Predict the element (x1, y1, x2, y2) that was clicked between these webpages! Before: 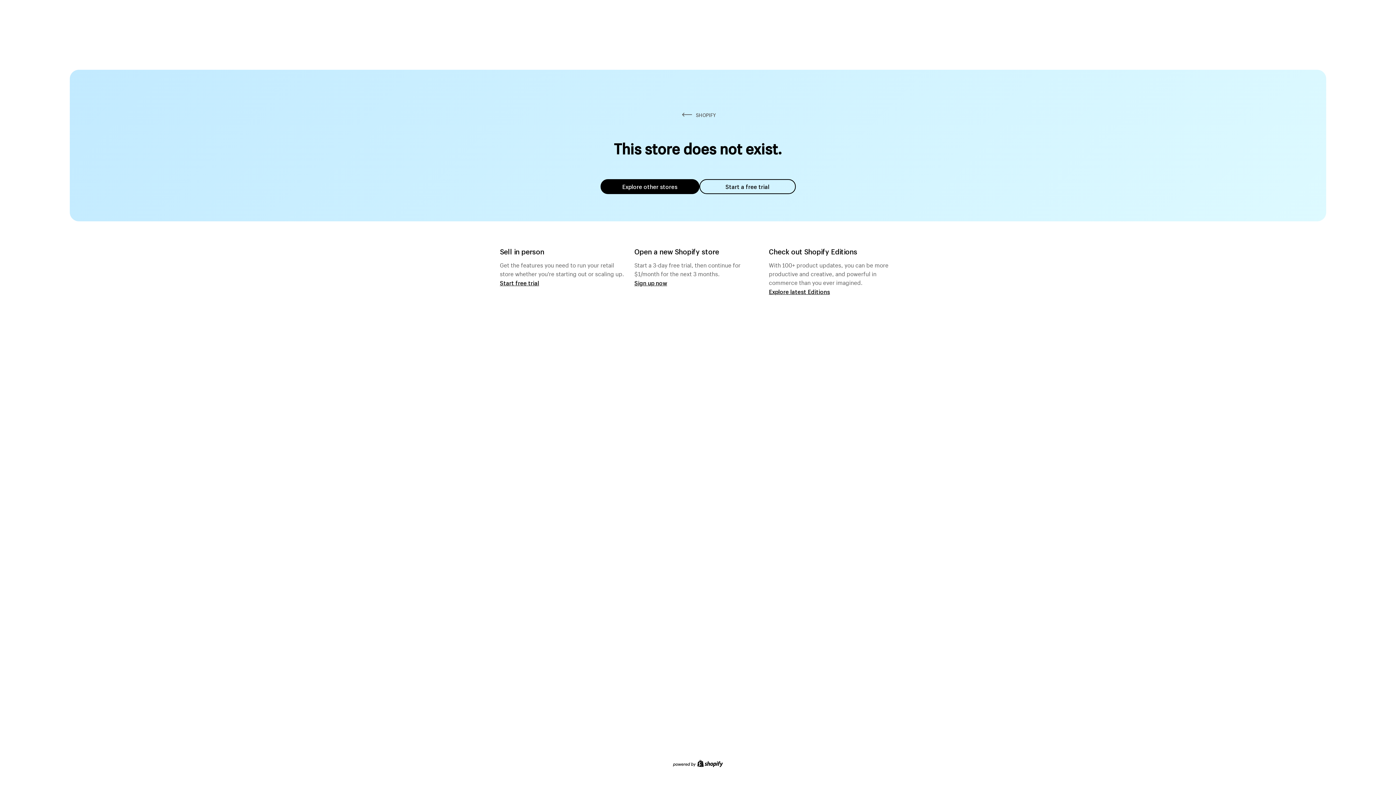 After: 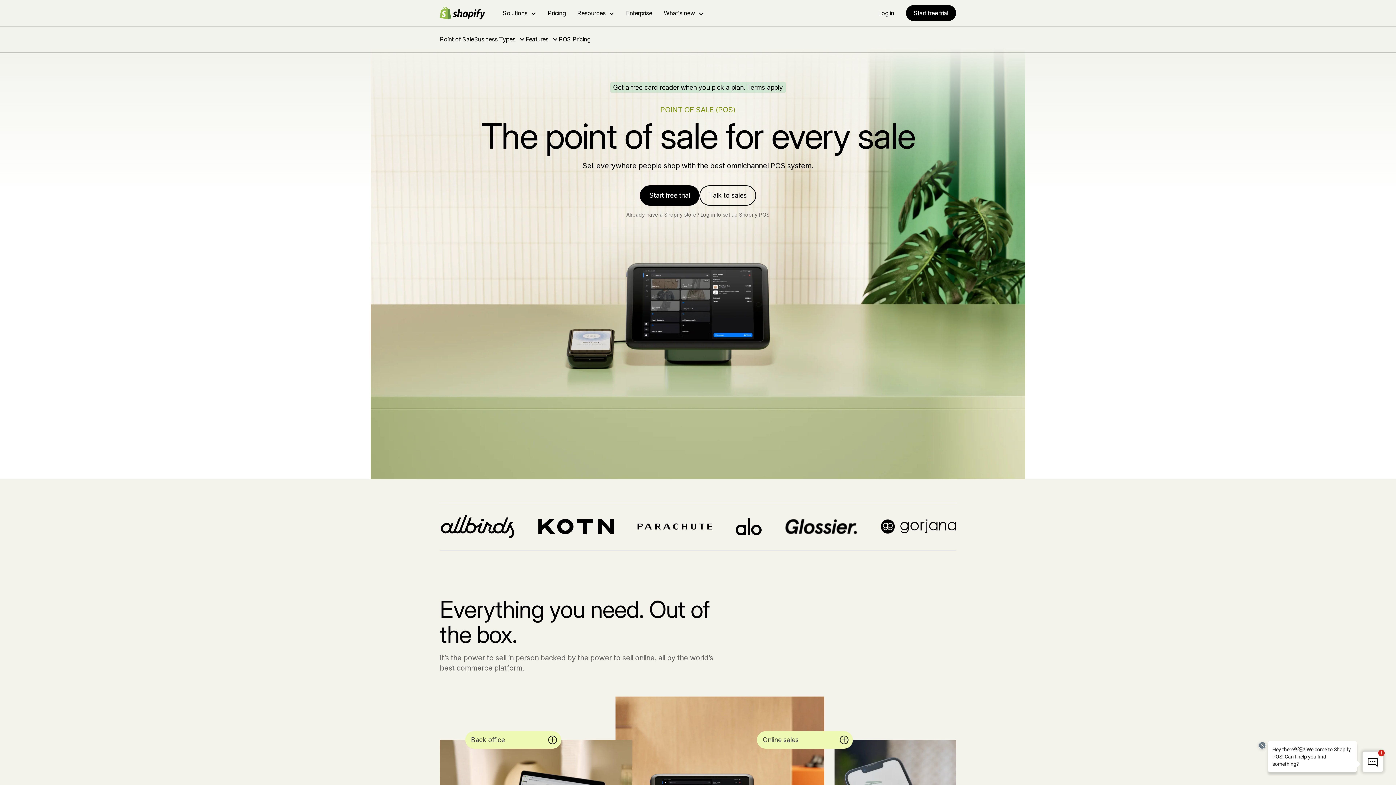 Action: label: Start free trial bbox: (500, 279, 539, 286)